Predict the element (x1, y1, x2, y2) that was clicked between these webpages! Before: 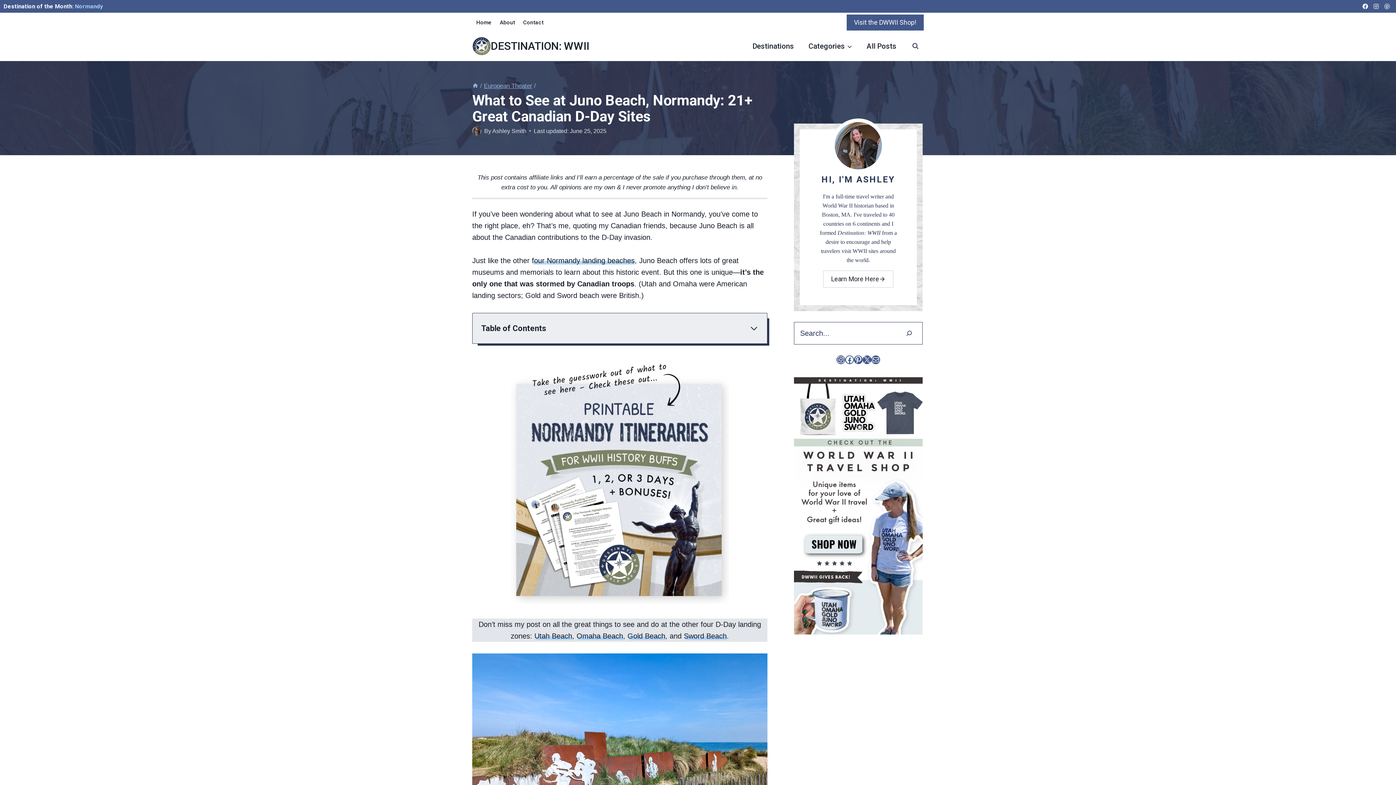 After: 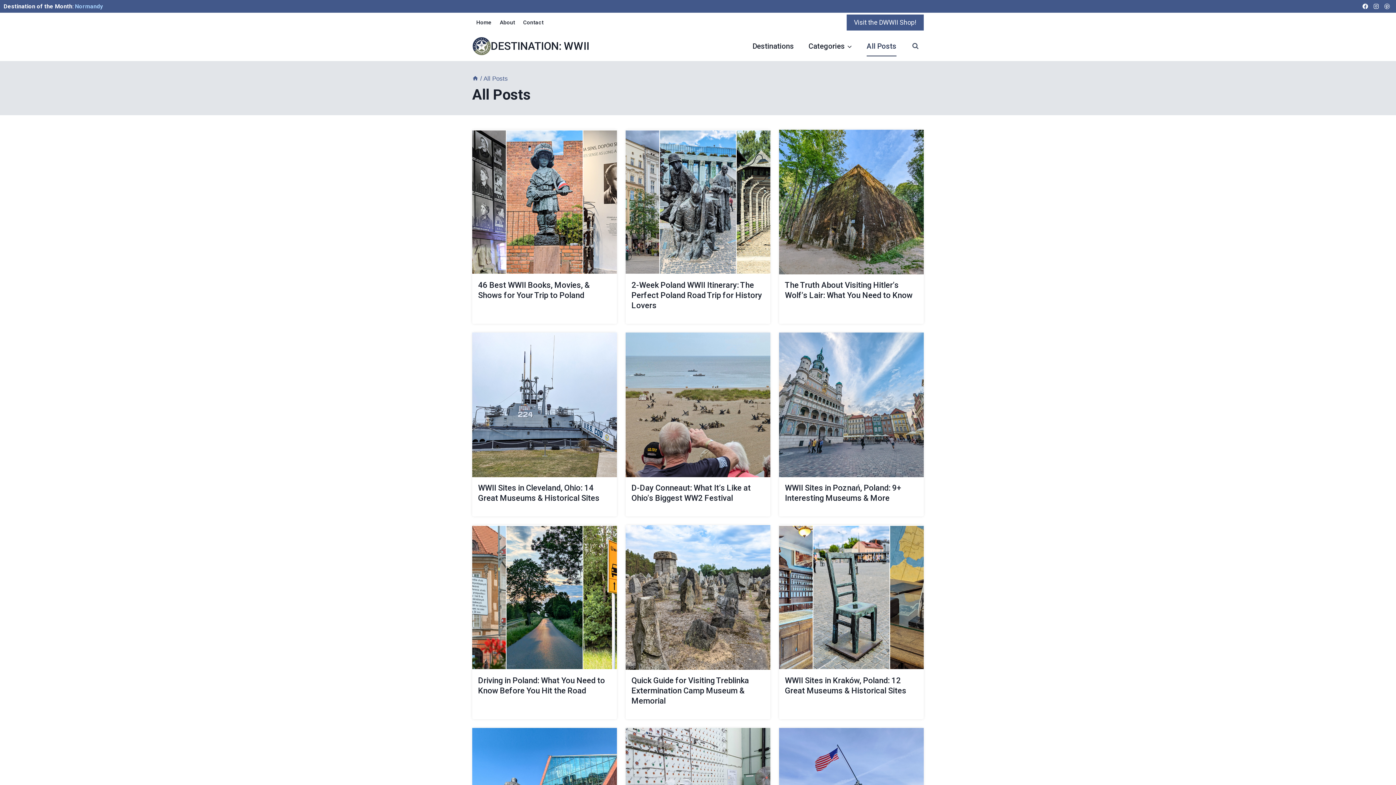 Action: bbox: (859, 36, 904, 56) label: All Posts